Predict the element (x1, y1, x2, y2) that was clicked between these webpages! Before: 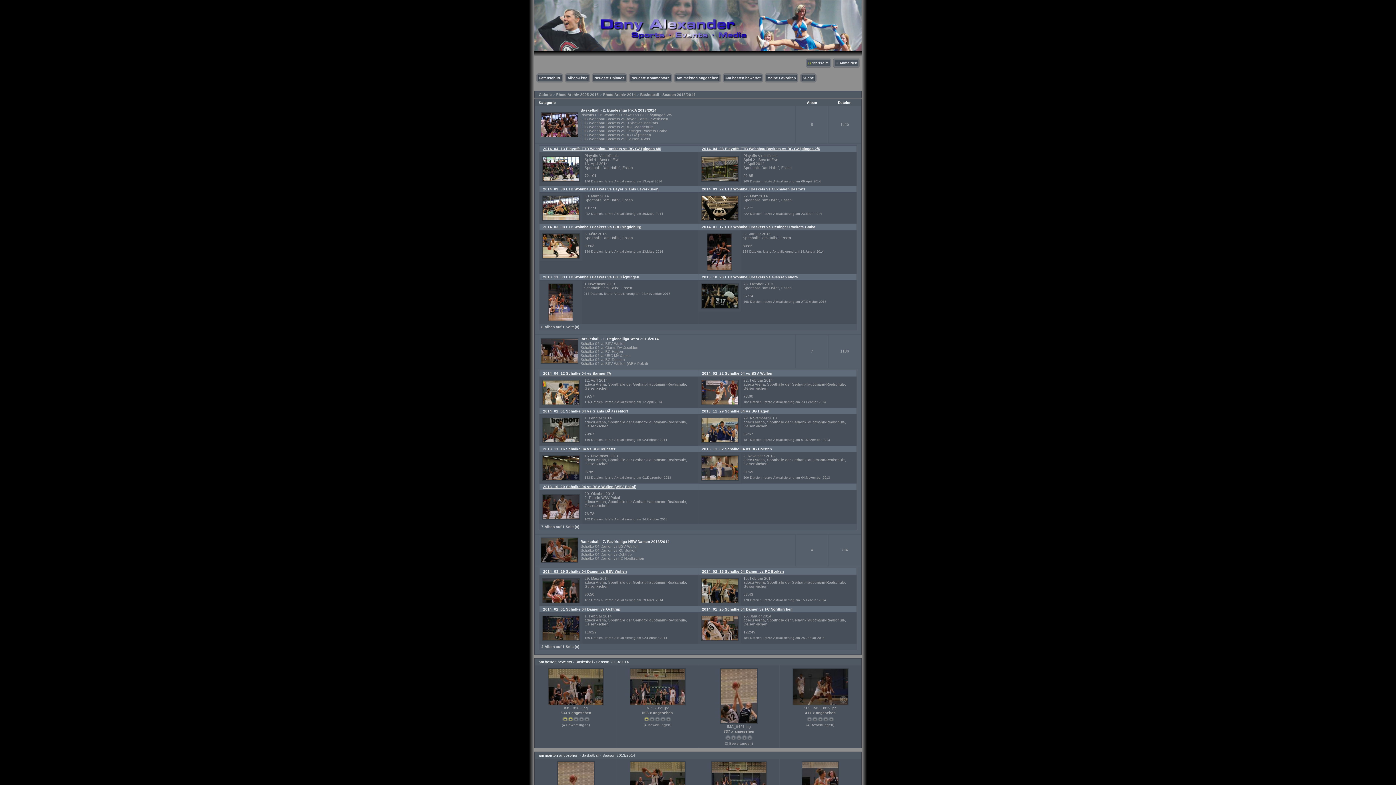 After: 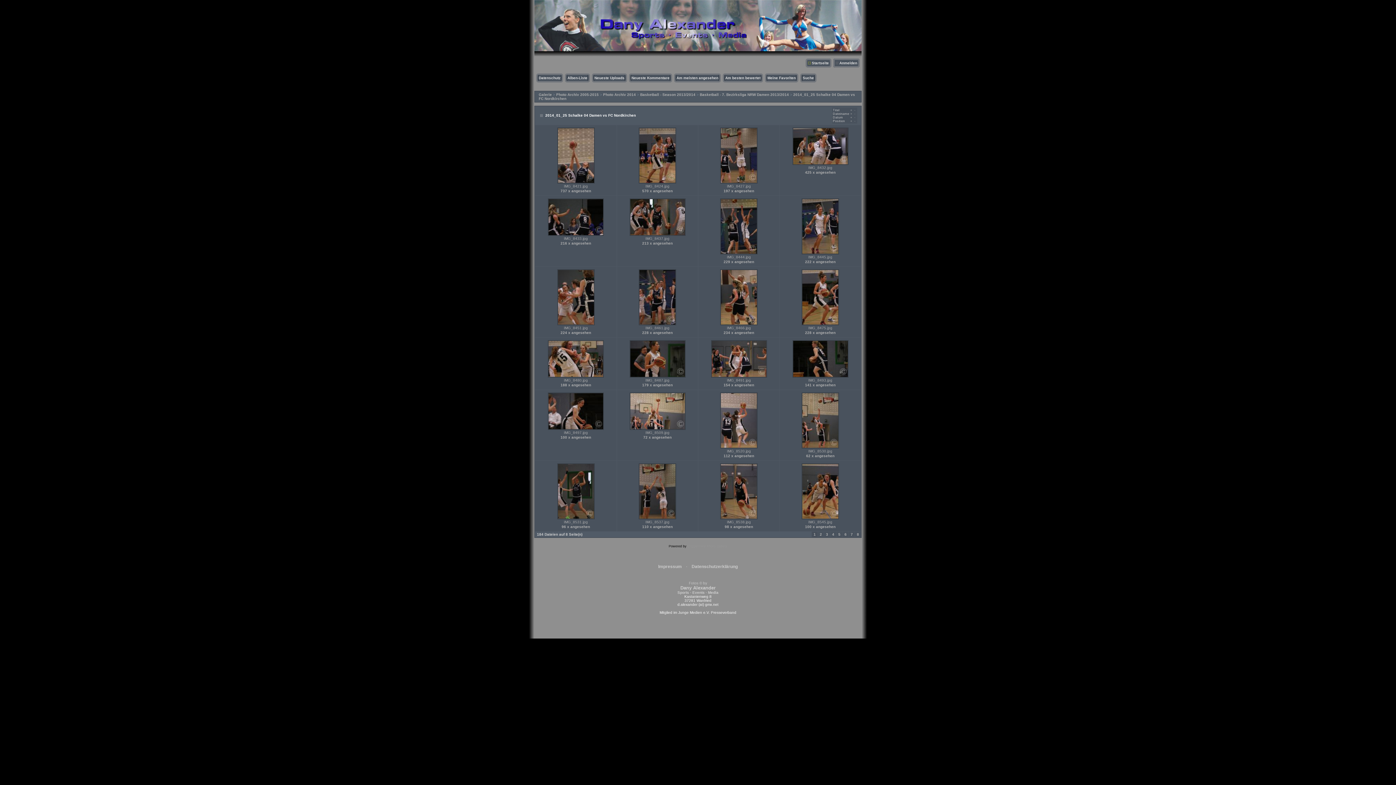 Action: bbox: (702, 607, 792, 611) label: 2014_01_25 Schalke 04 Damen vs FC Nordkirchen